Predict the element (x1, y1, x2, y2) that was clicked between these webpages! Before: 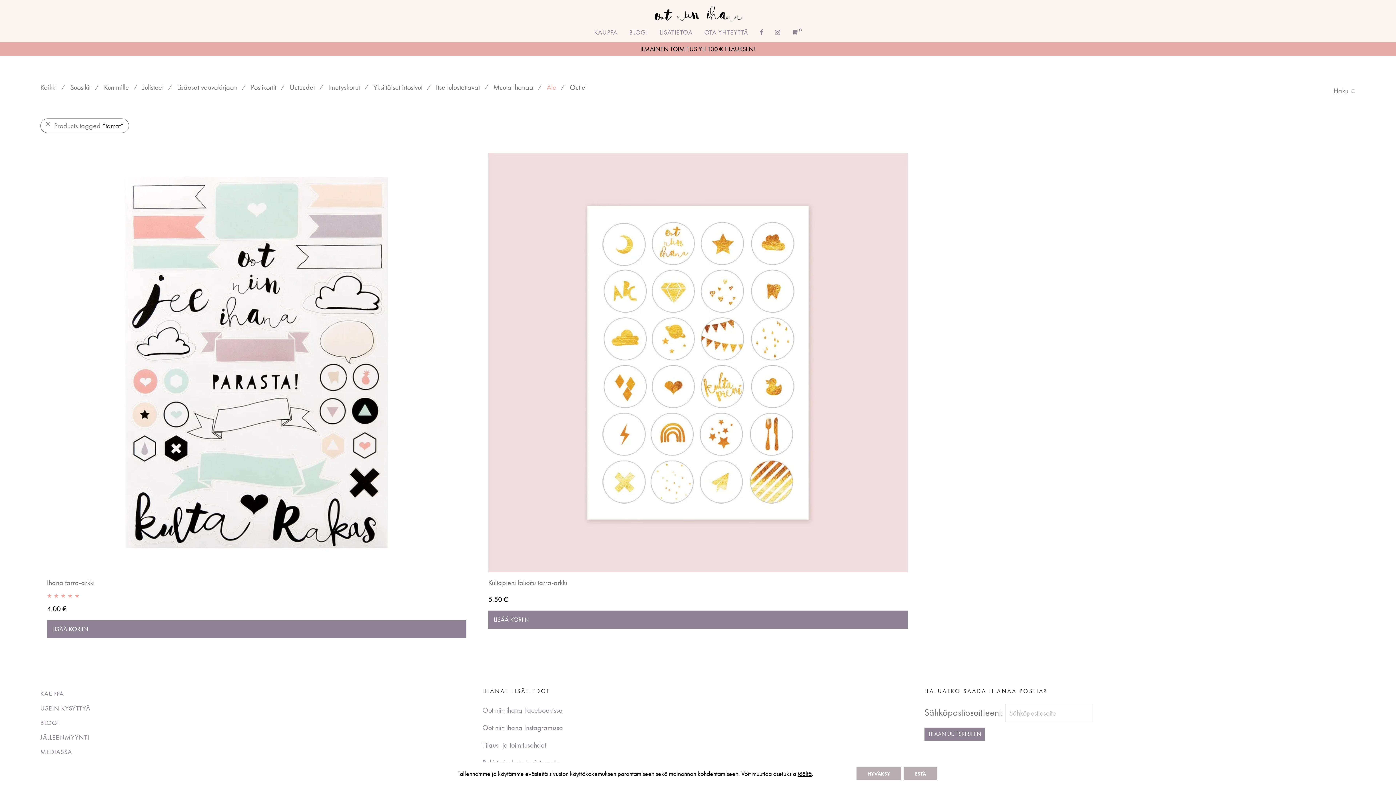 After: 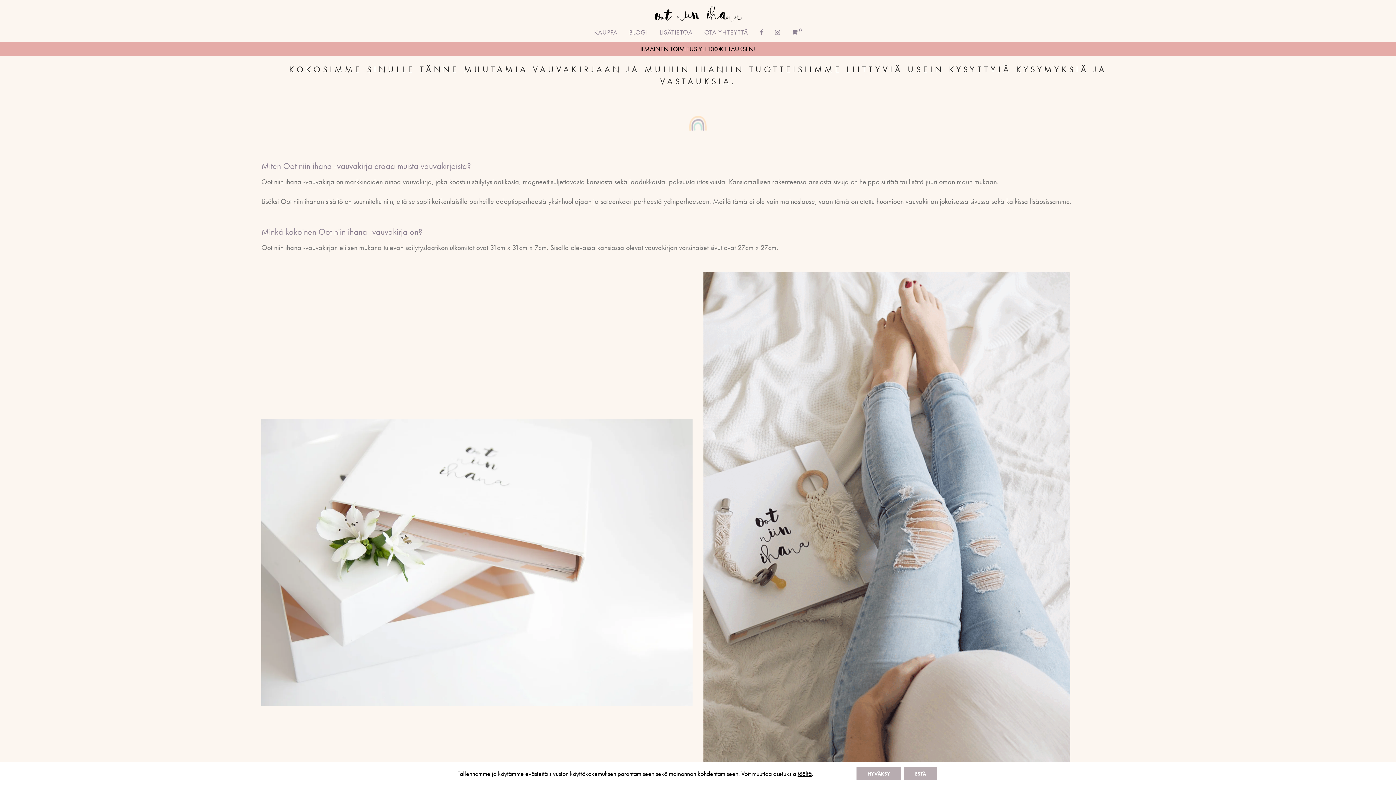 Action: bbox: (653, 23, 698, 41) label: LISÄTIETOA